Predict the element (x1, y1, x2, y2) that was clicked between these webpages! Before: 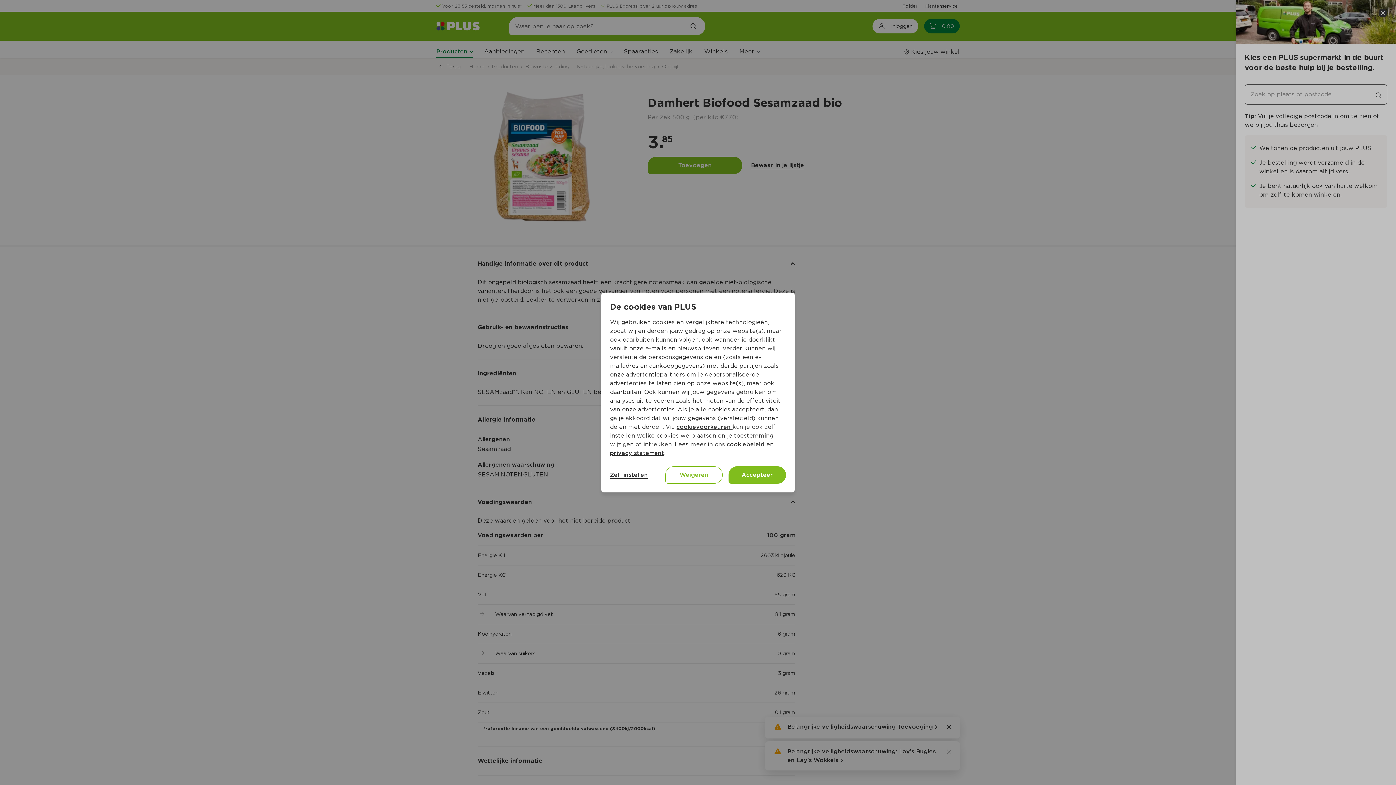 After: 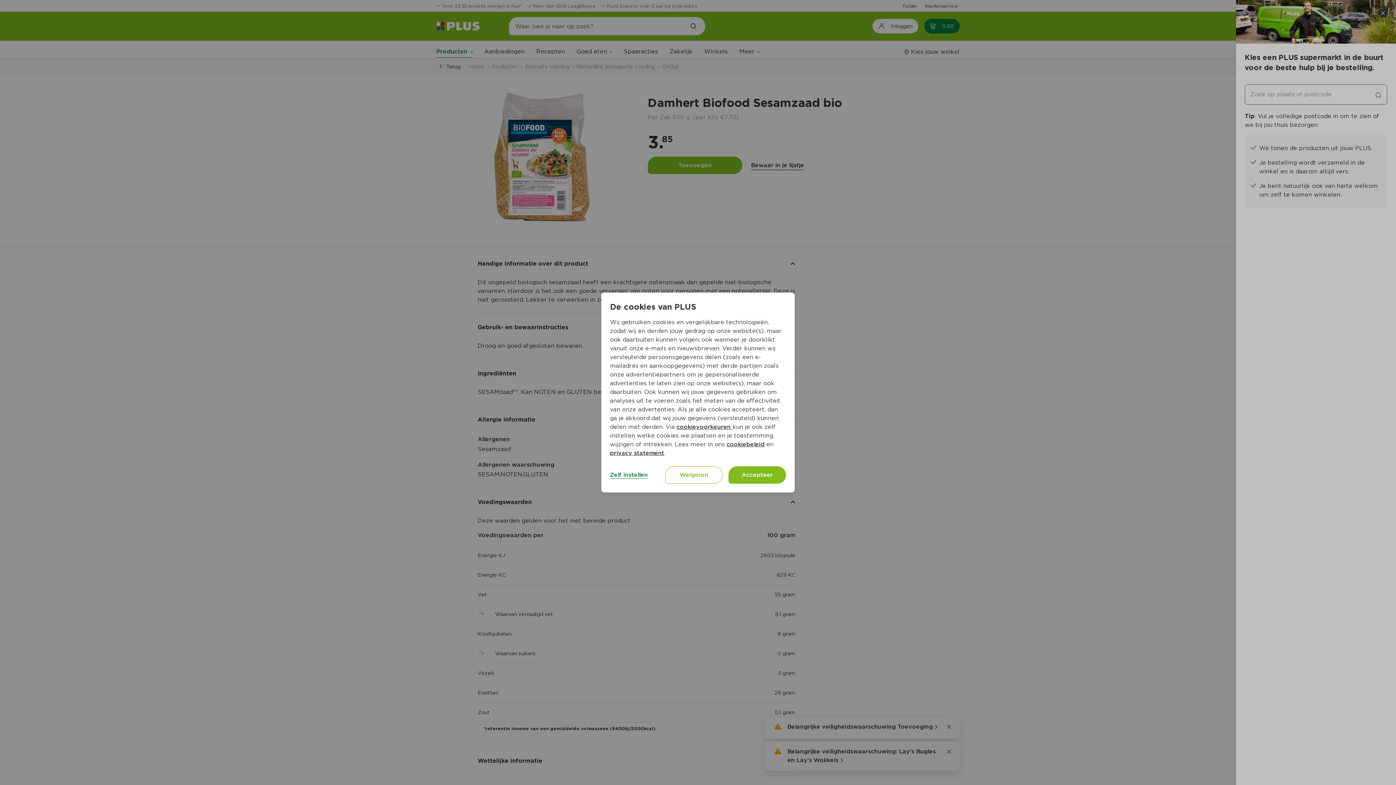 Action: label: Zelf instellen bbox: (610, 471, 648, 478)